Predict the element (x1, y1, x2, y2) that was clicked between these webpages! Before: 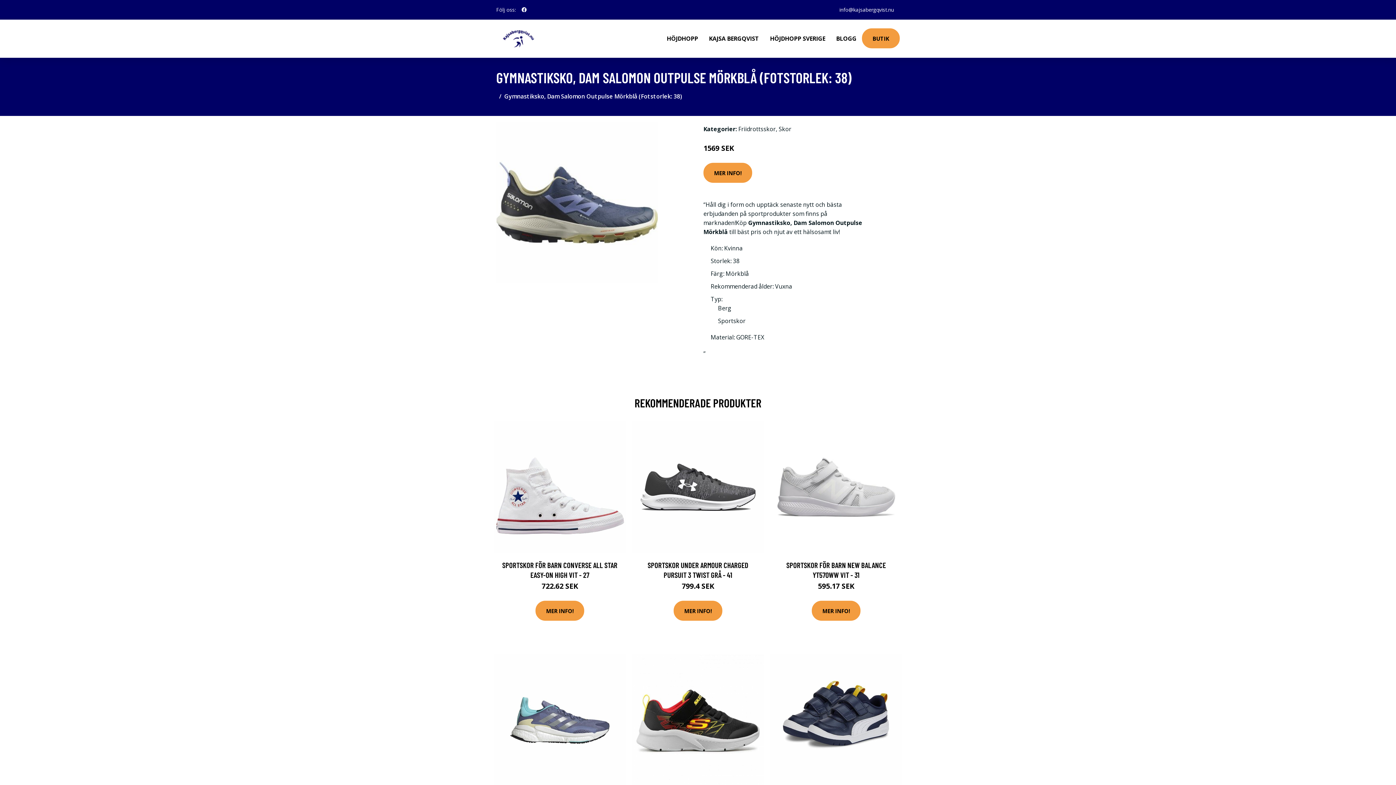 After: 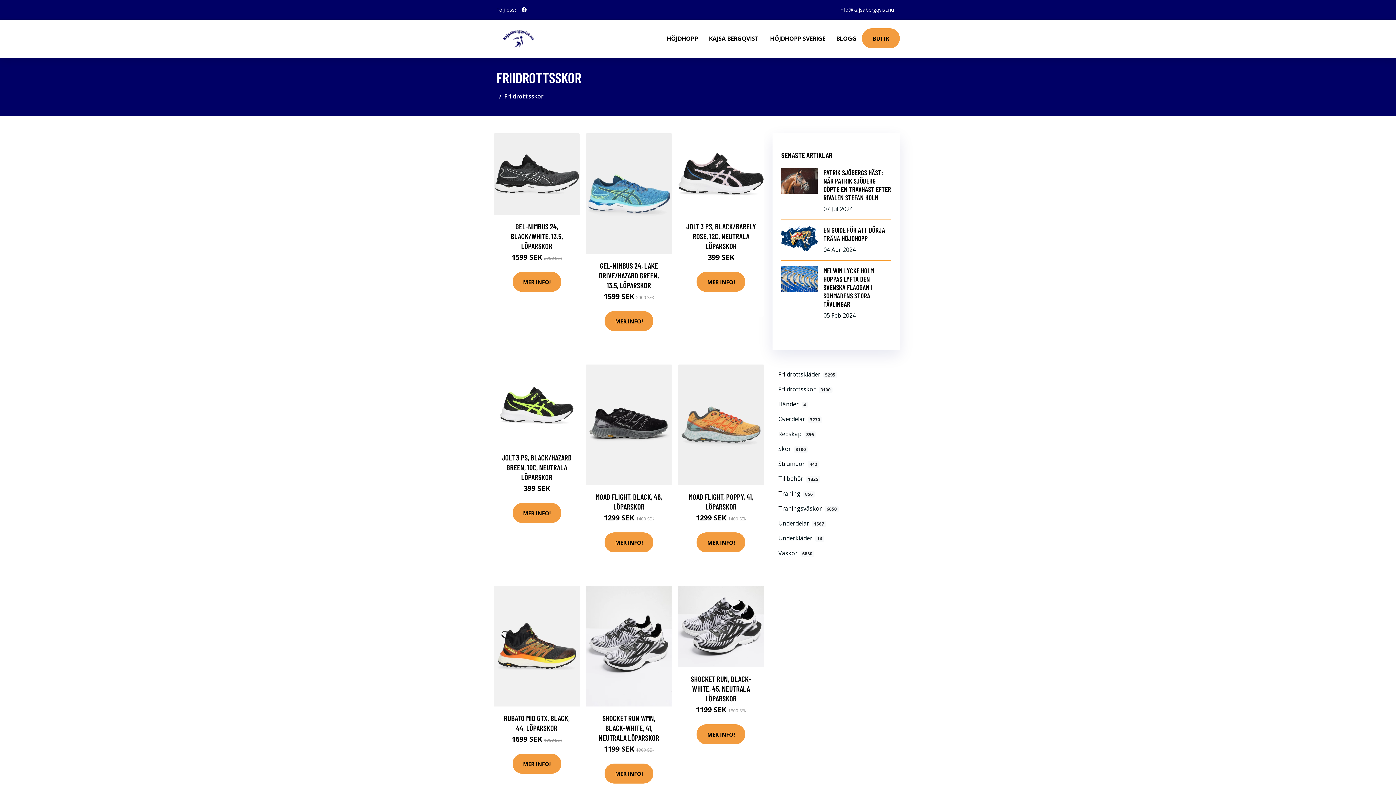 Action: bbox: (738, 125, 776, 133) label: Friidrottsskor